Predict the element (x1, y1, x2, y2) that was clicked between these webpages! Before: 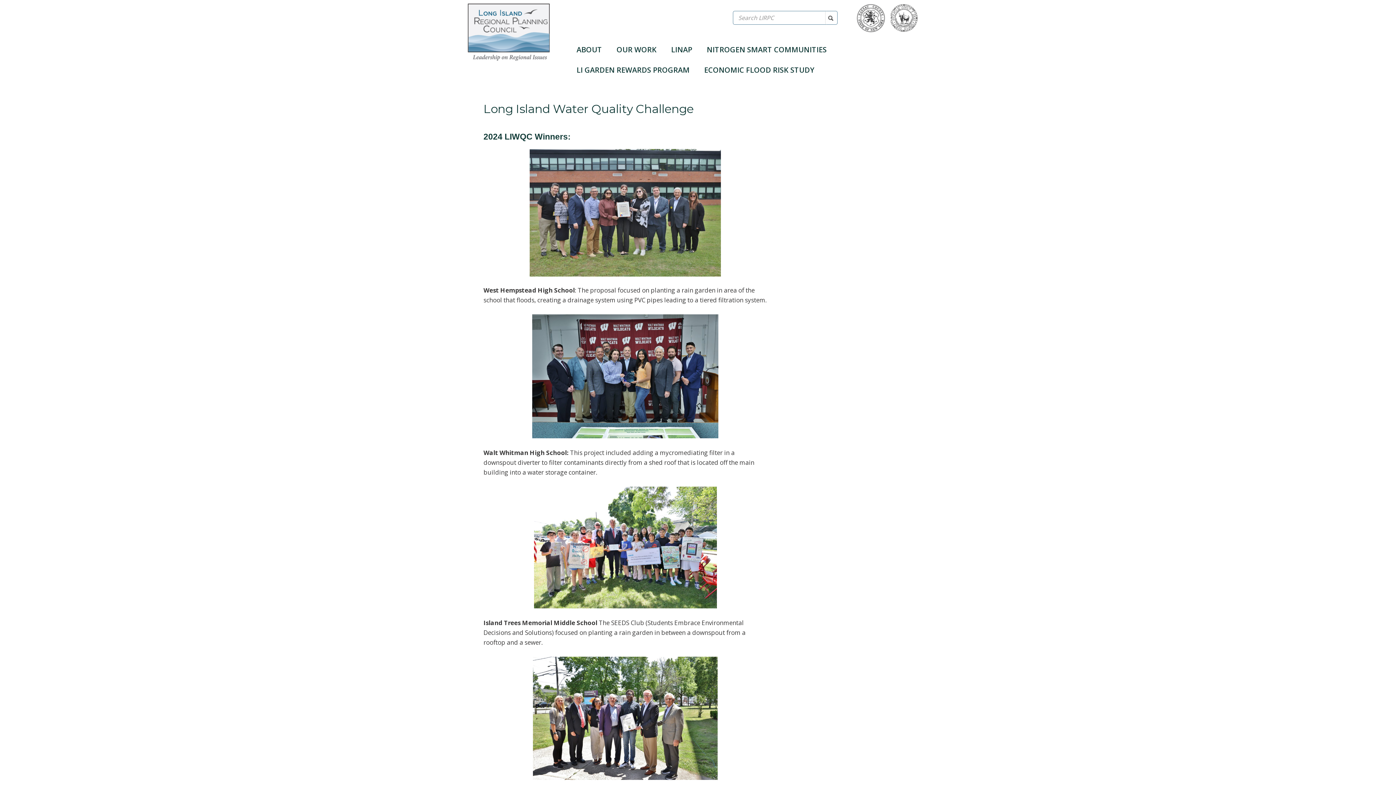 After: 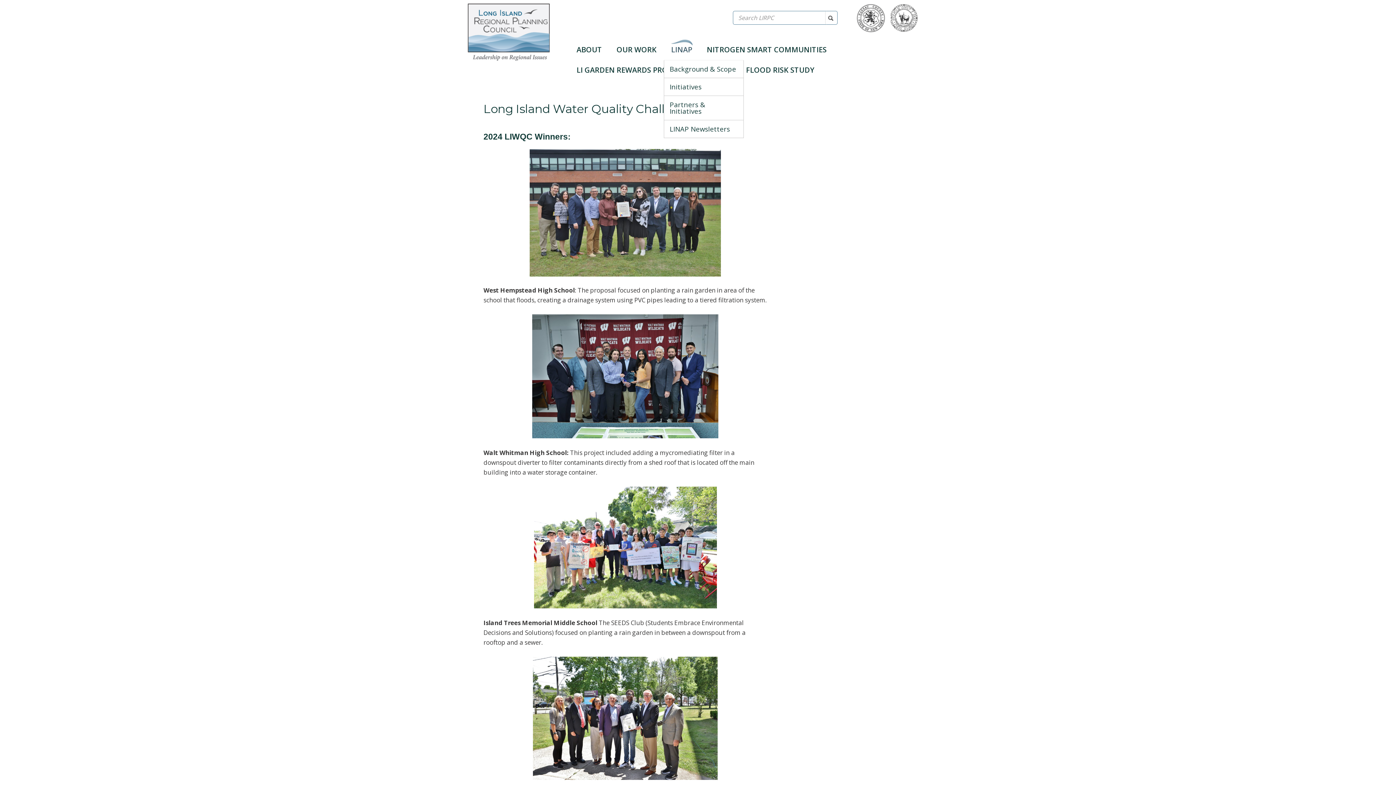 Action: bbox: (664, 39, 699, 60) label: LINAP